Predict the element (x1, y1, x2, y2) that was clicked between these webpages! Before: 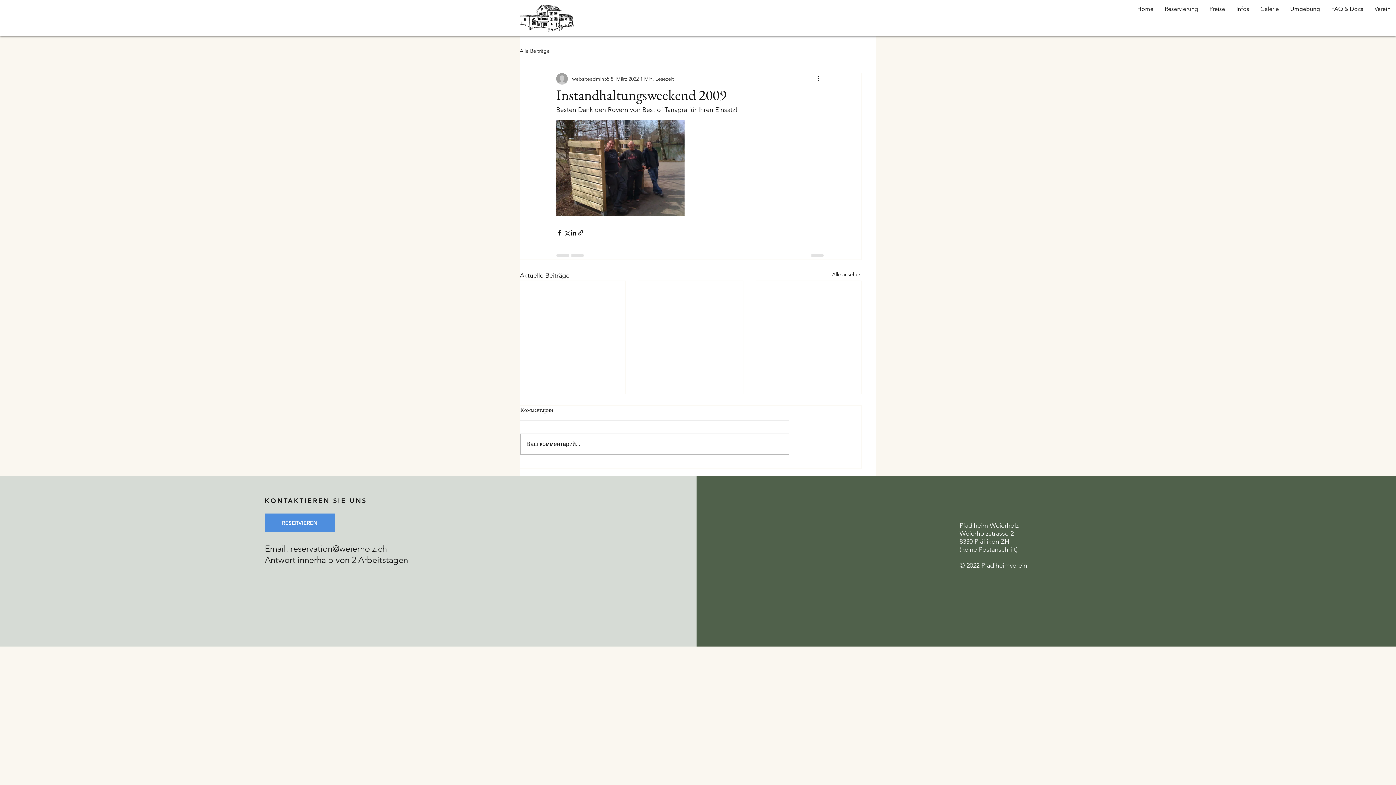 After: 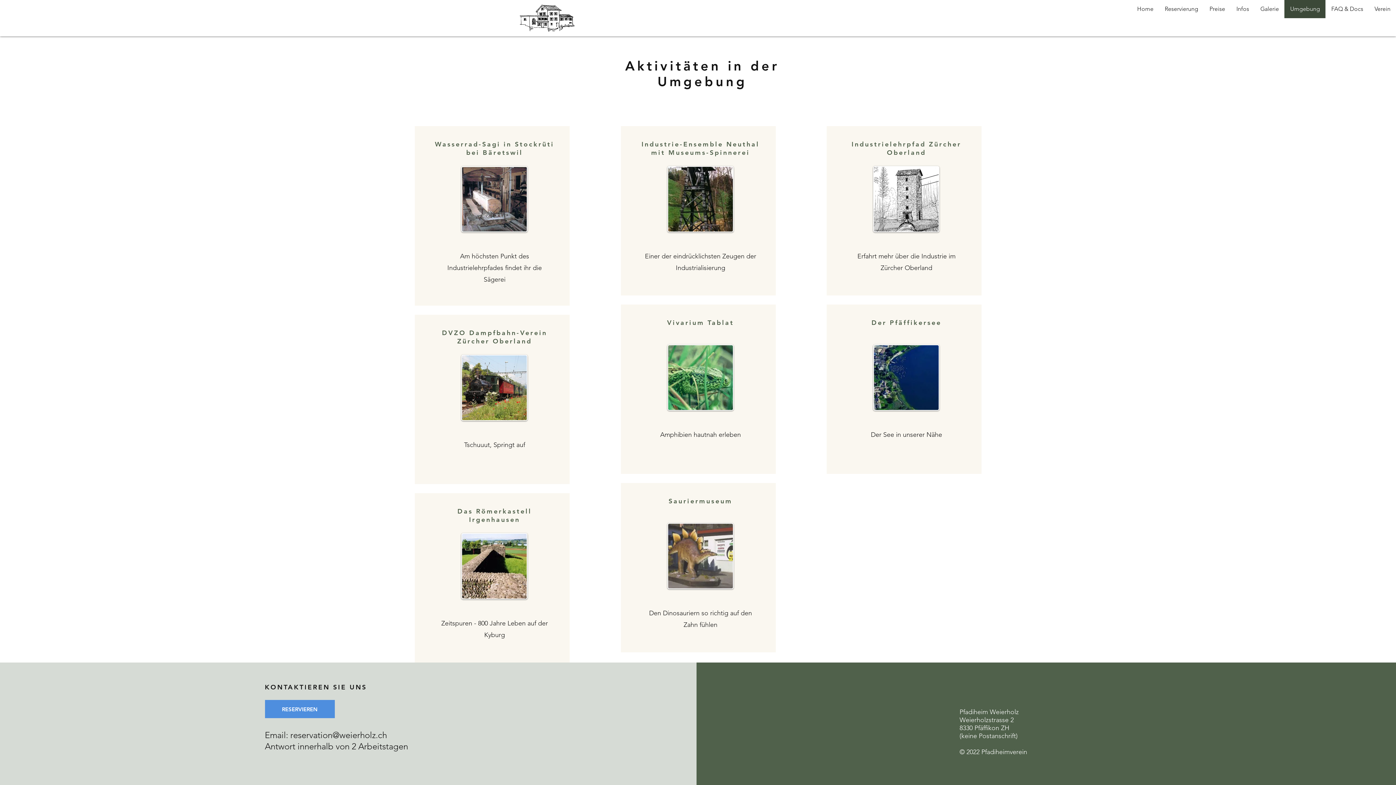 Action: label: Umgebung bbox: (1284, 0, 1325, 18)